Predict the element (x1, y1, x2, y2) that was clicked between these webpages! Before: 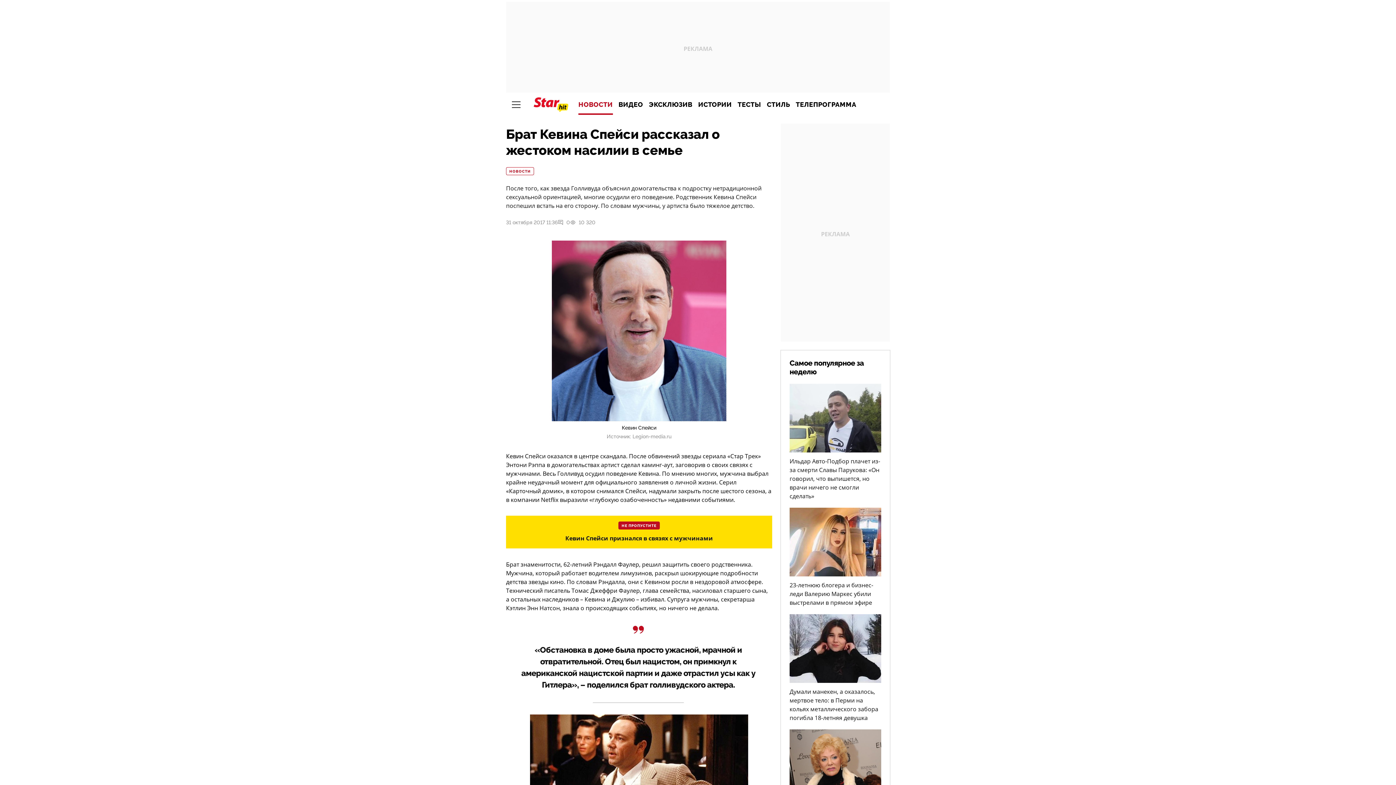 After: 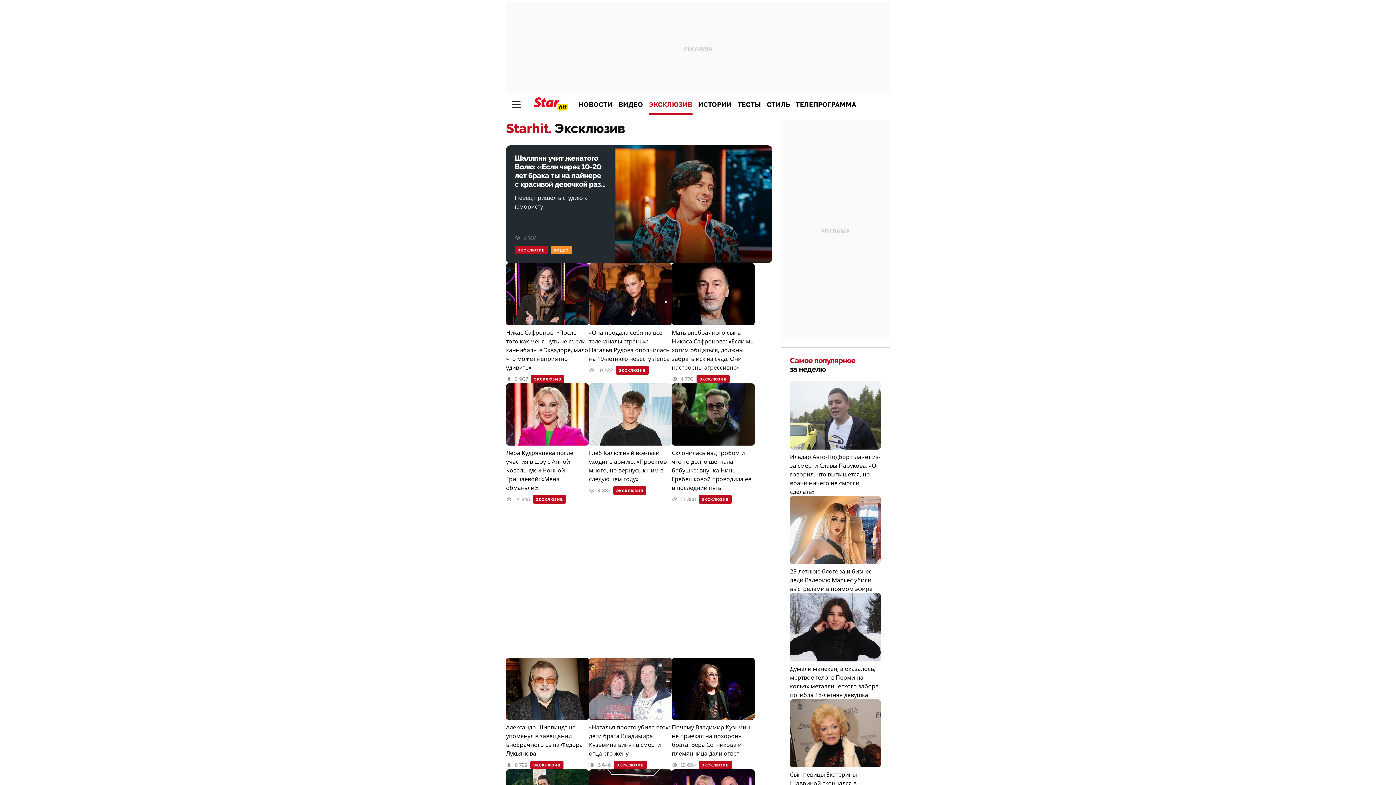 Action: label: ЭКСКЛЮЗИВ bbox: (646, 94, 695, 114)